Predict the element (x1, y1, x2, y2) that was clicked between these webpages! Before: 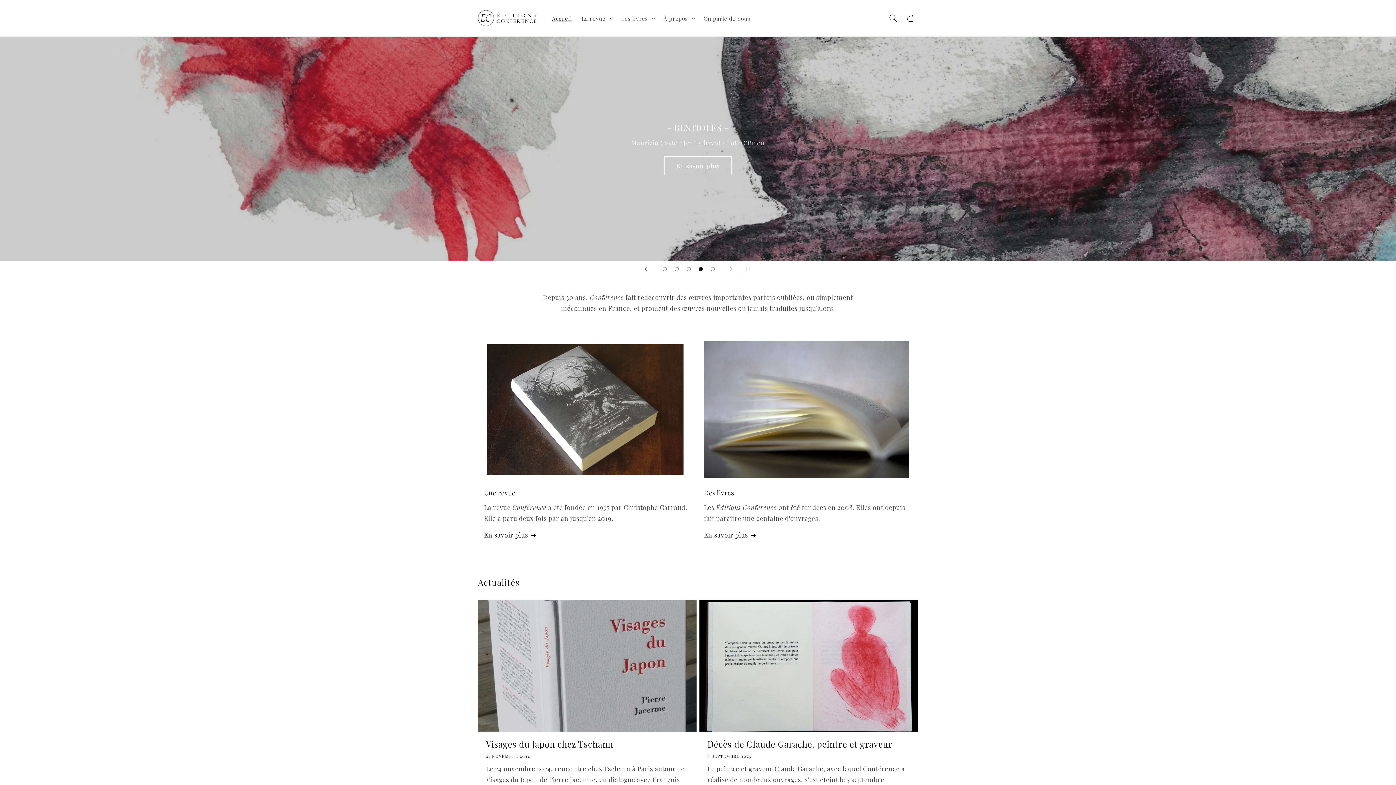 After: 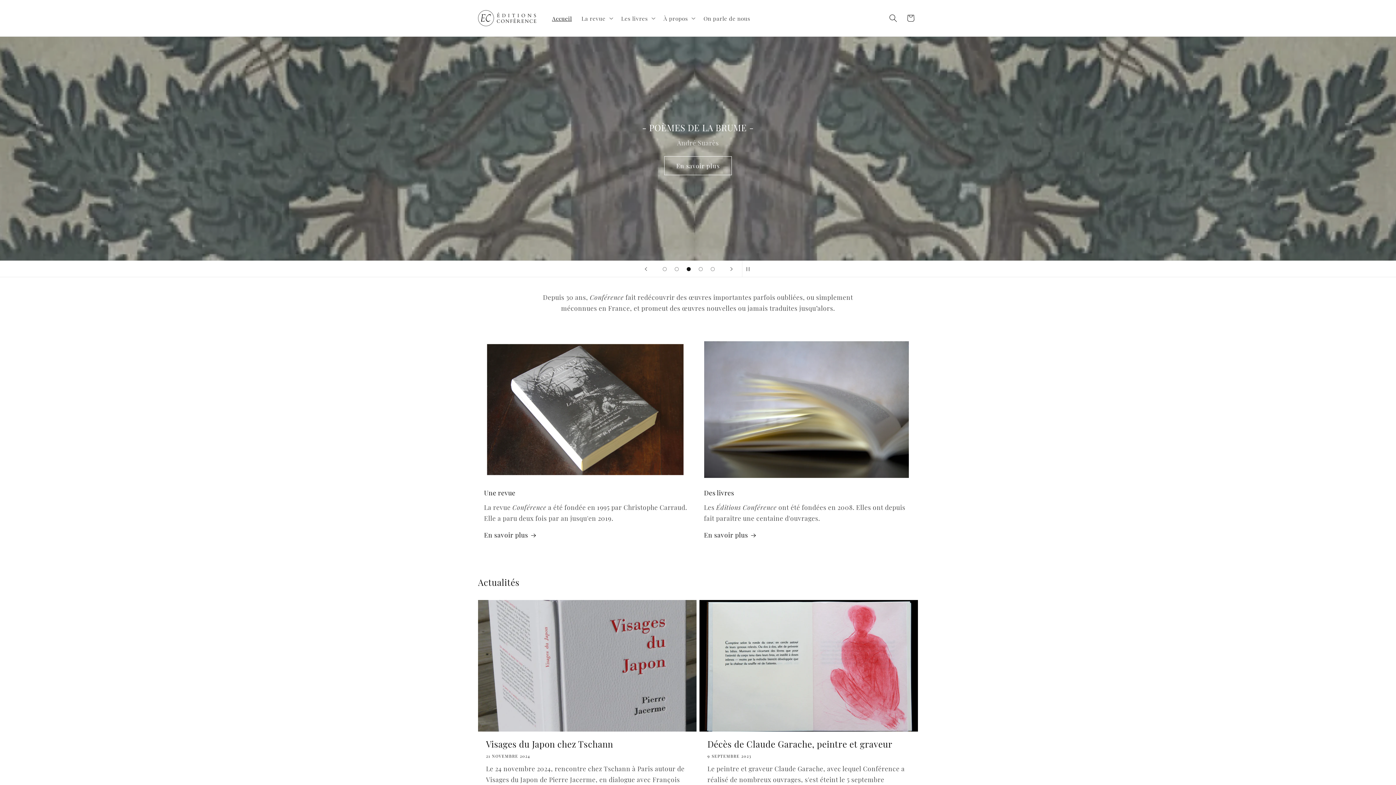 Action: bbox: (682, 263, 694, 275) label: Charger la diapositive 3 de 5